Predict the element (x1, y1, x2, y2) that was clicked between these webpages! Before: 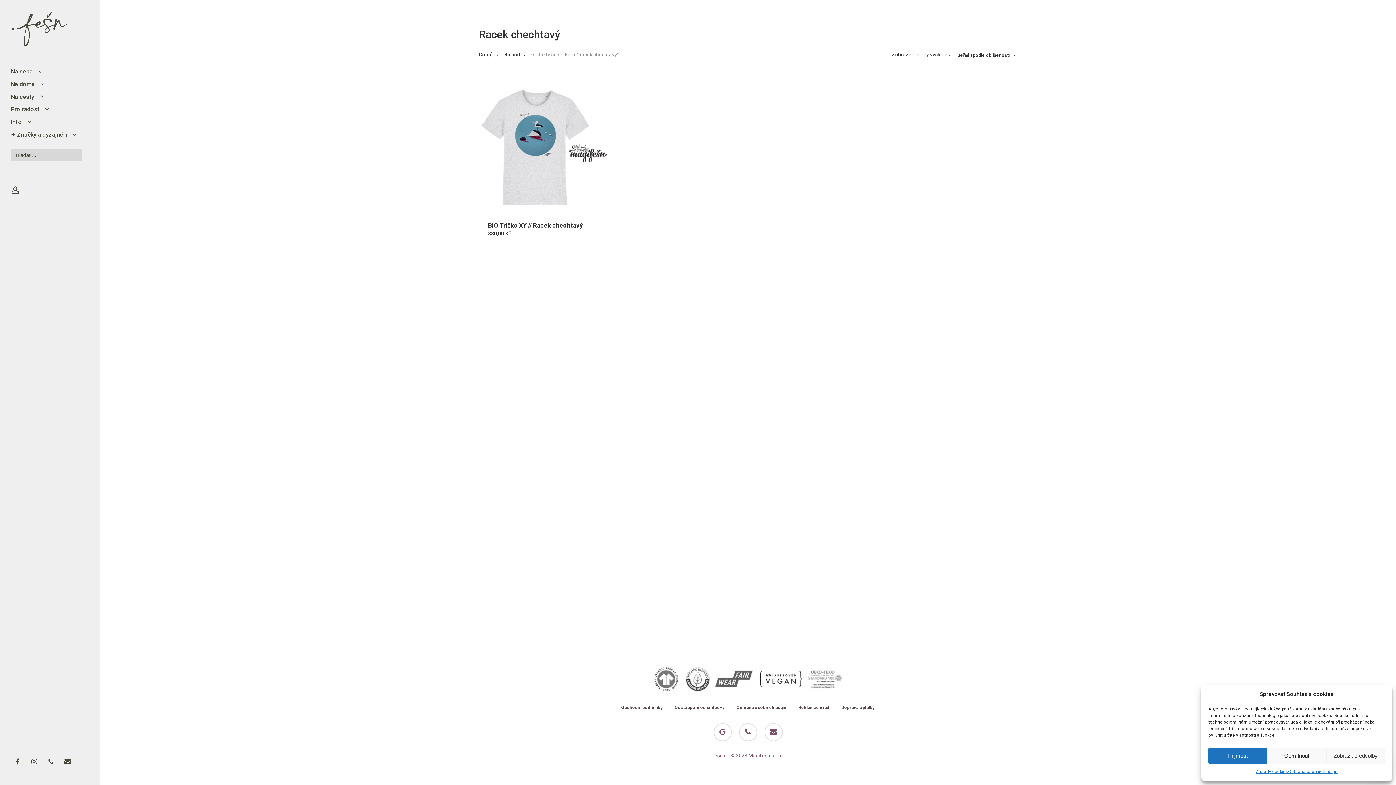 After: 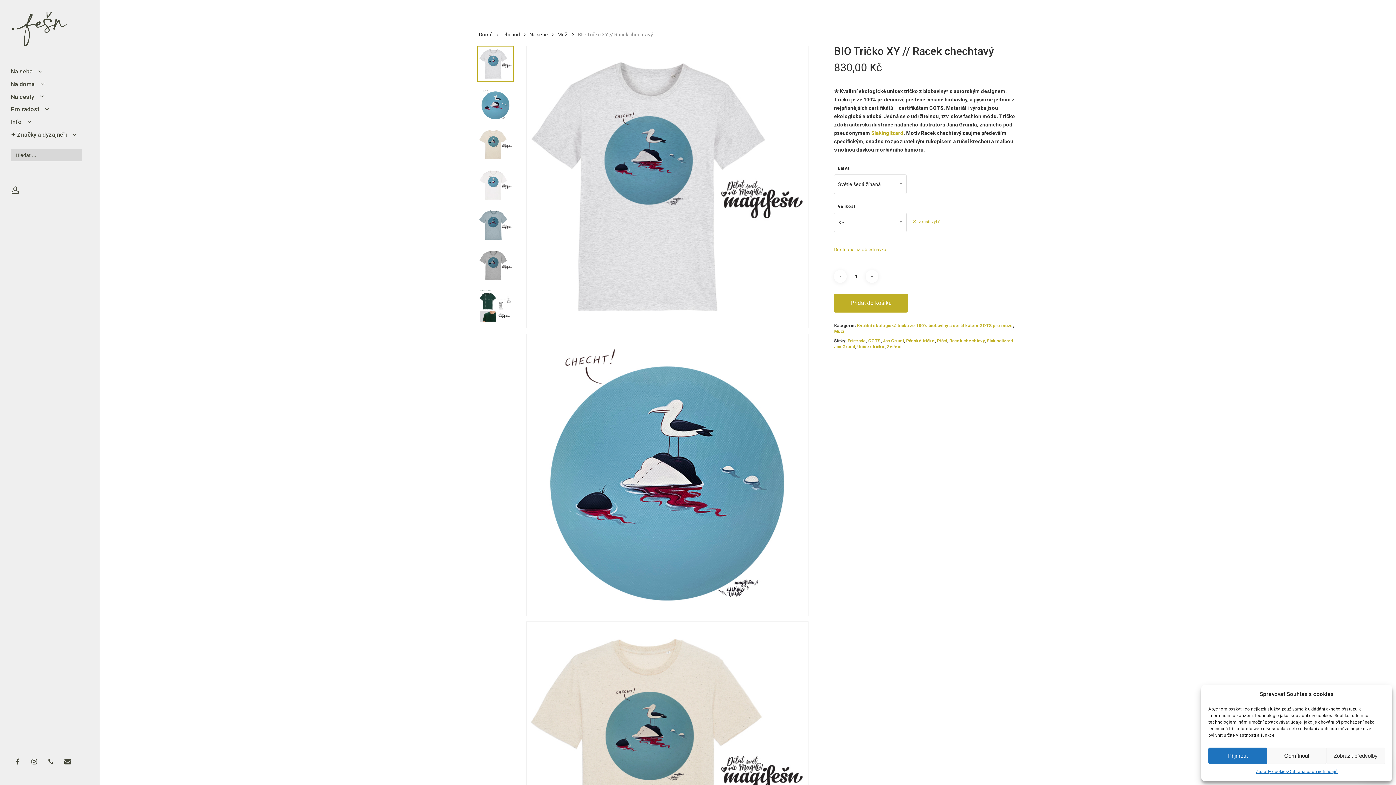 Action: bbox: (488, 222, 600, 229) label: BIO Tričko XY // Racek chechtavý